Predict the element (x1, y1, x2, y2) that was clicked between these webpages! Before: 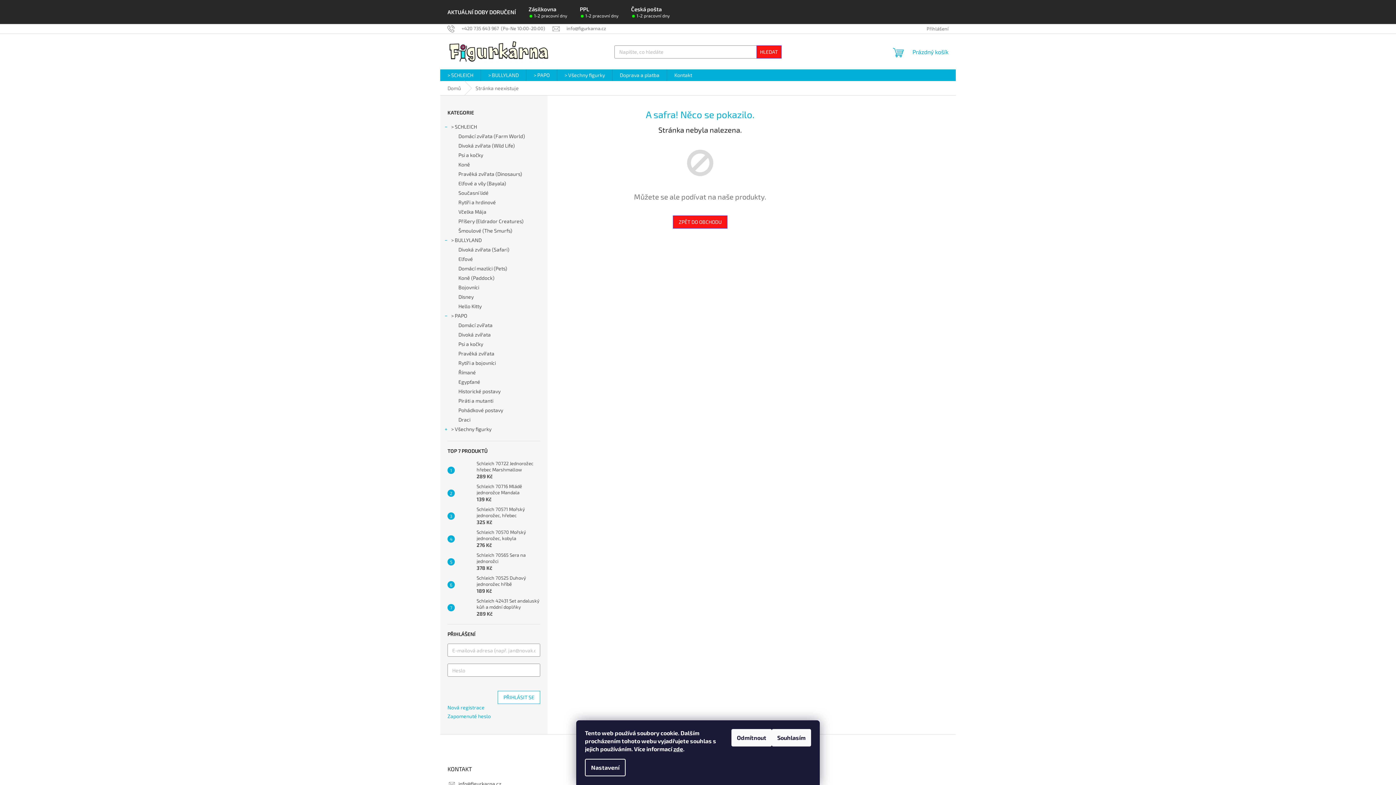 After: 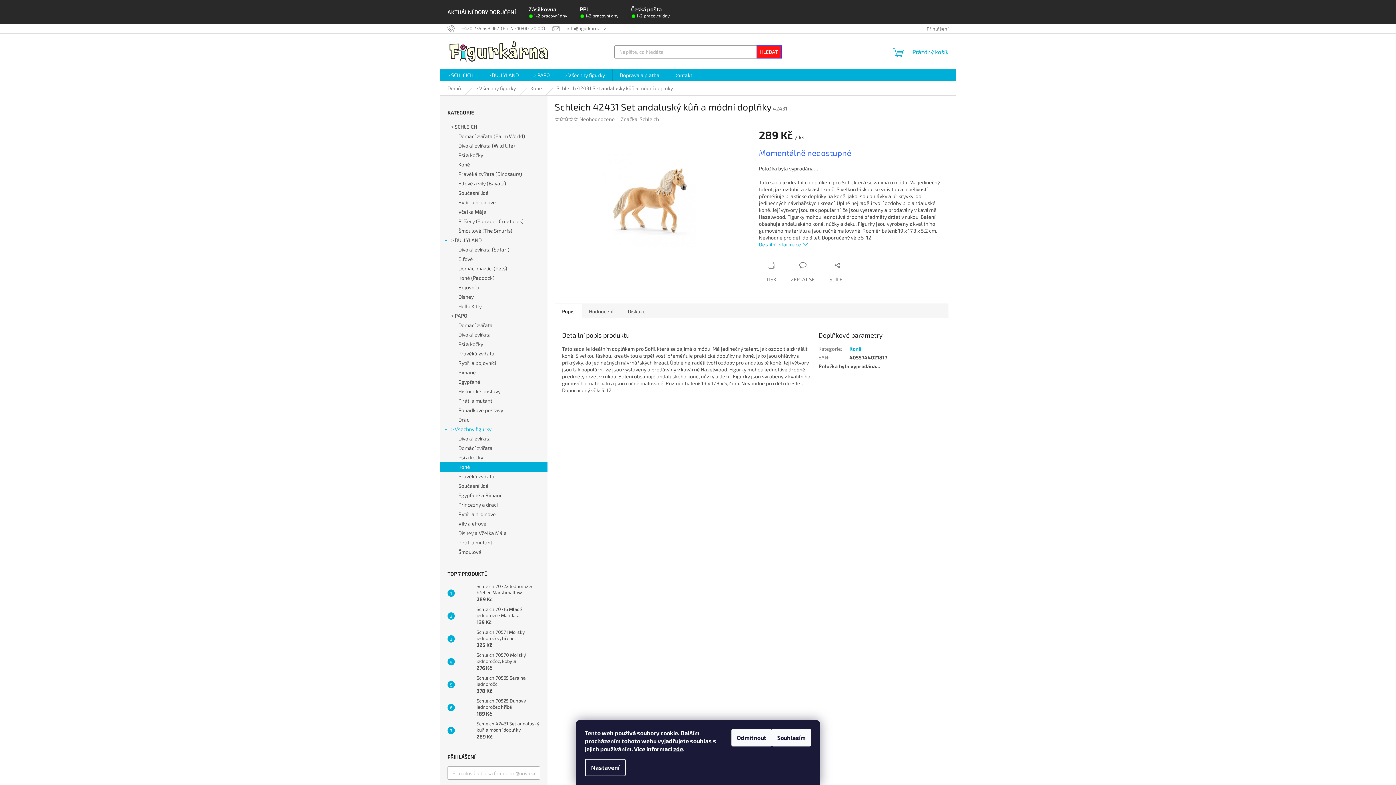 Action: bbox: (454, 600, 473, 615)